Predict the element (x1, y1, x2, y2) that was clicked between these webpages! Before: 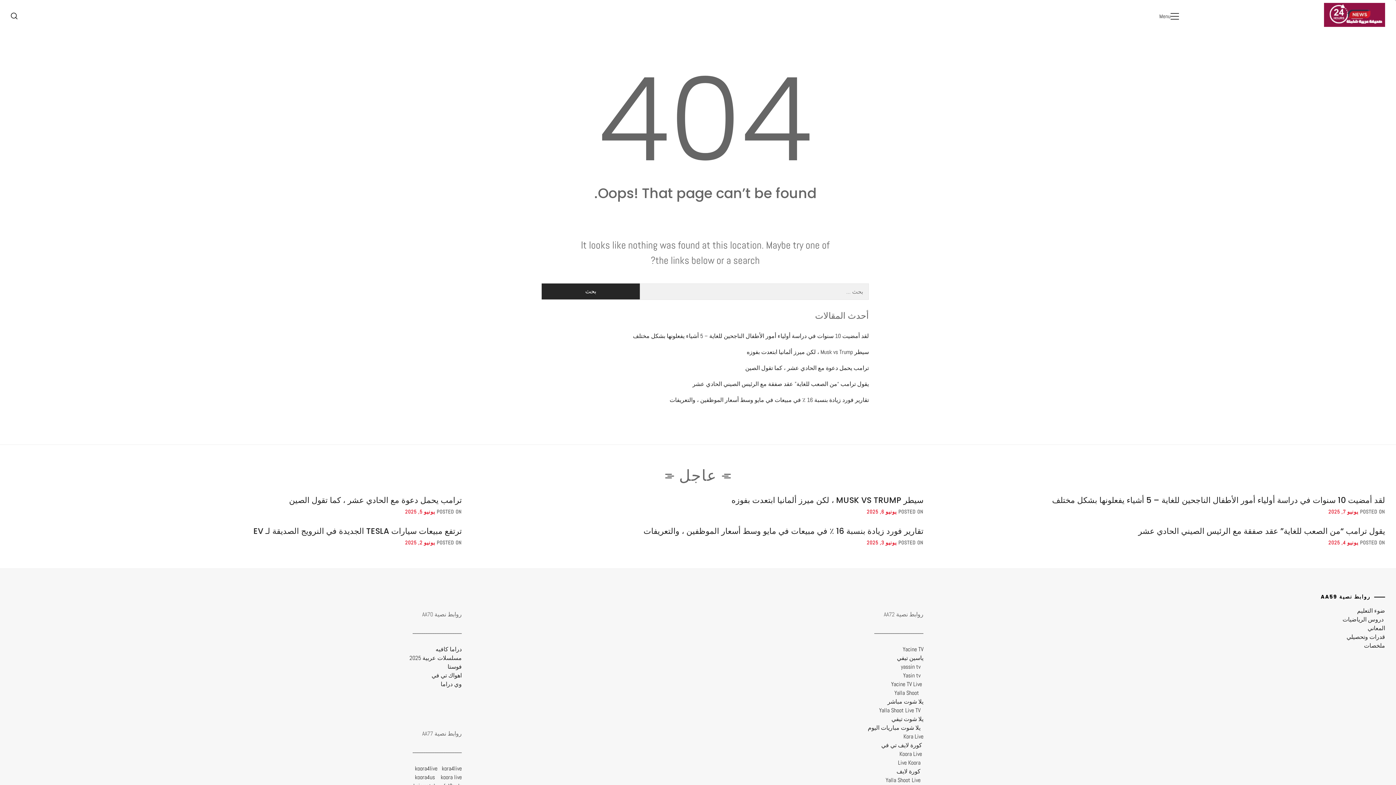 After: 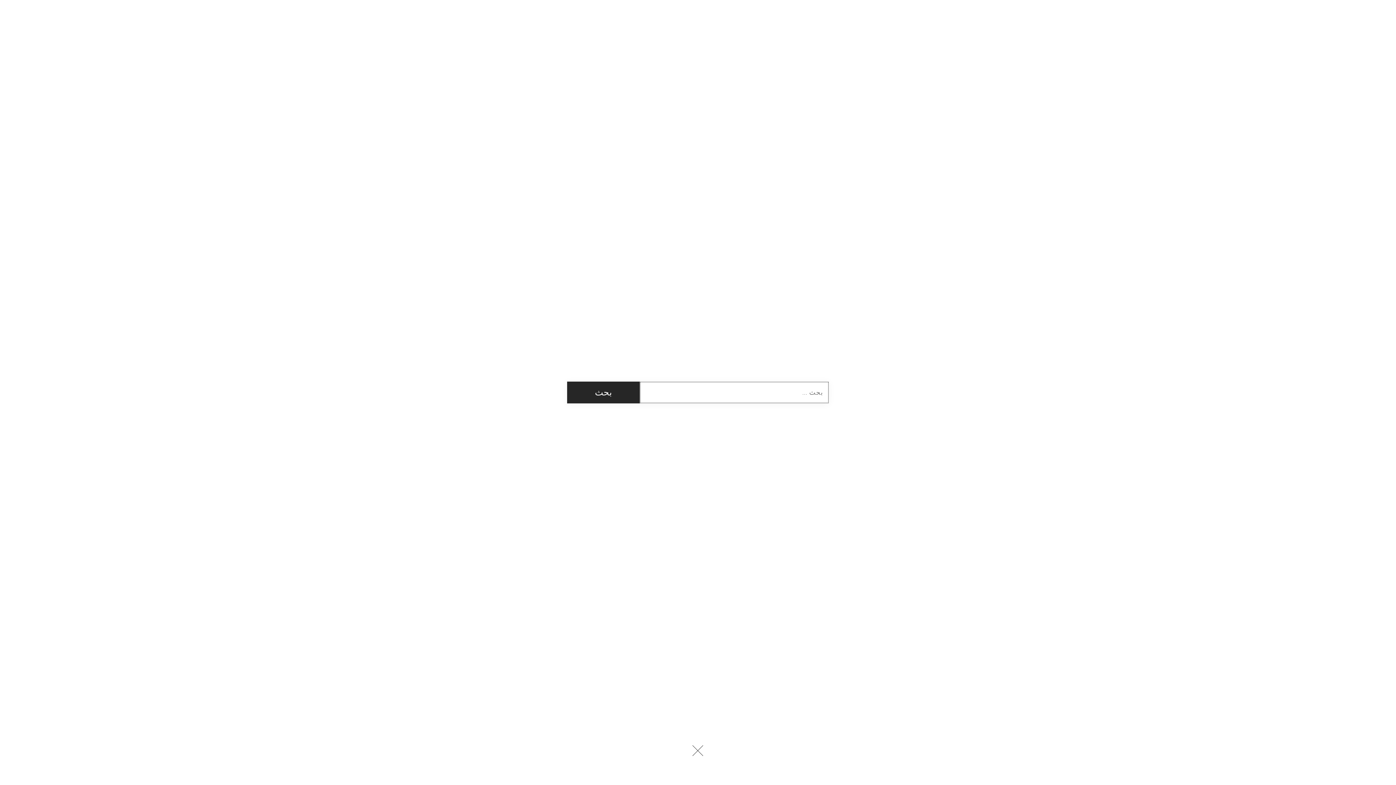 Action: label: search bbox: (10, 8, 17, 23)